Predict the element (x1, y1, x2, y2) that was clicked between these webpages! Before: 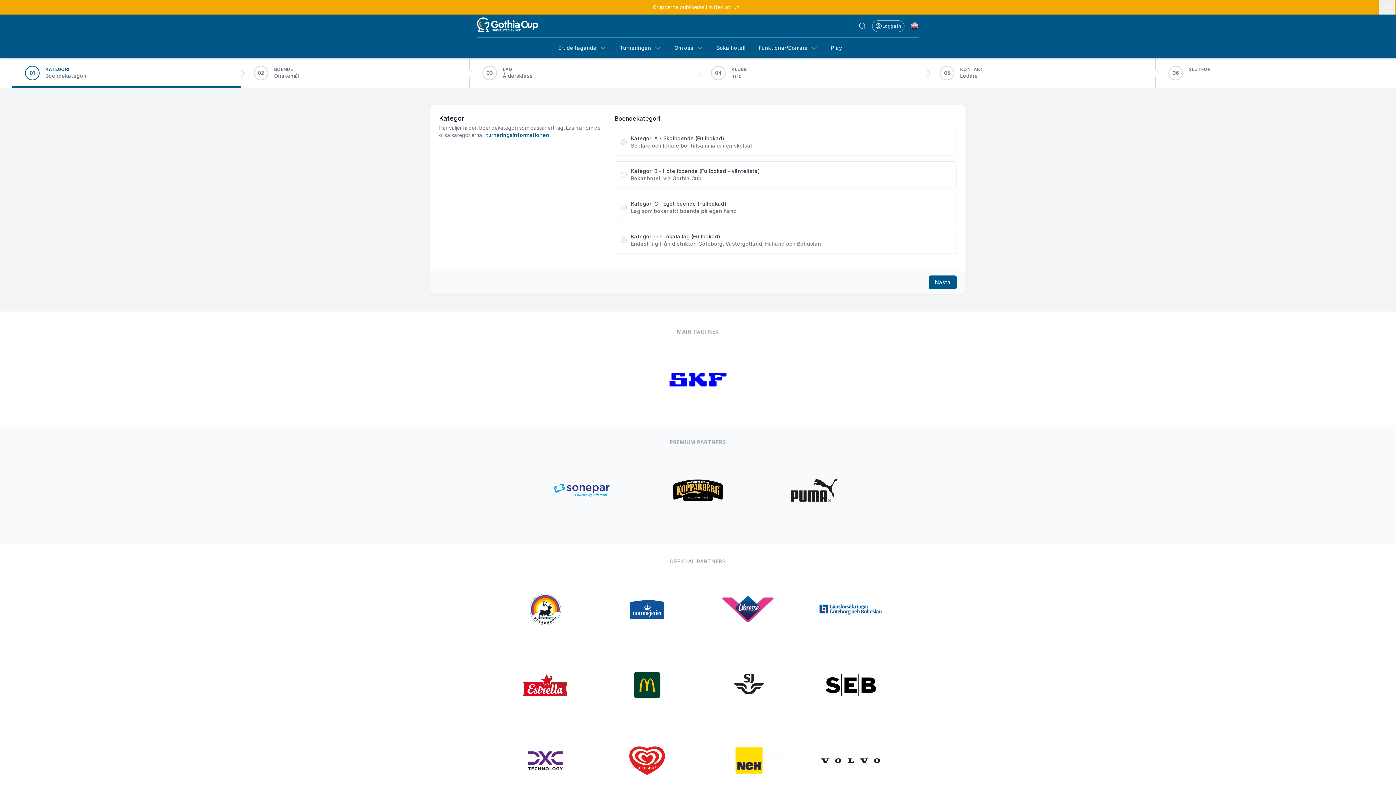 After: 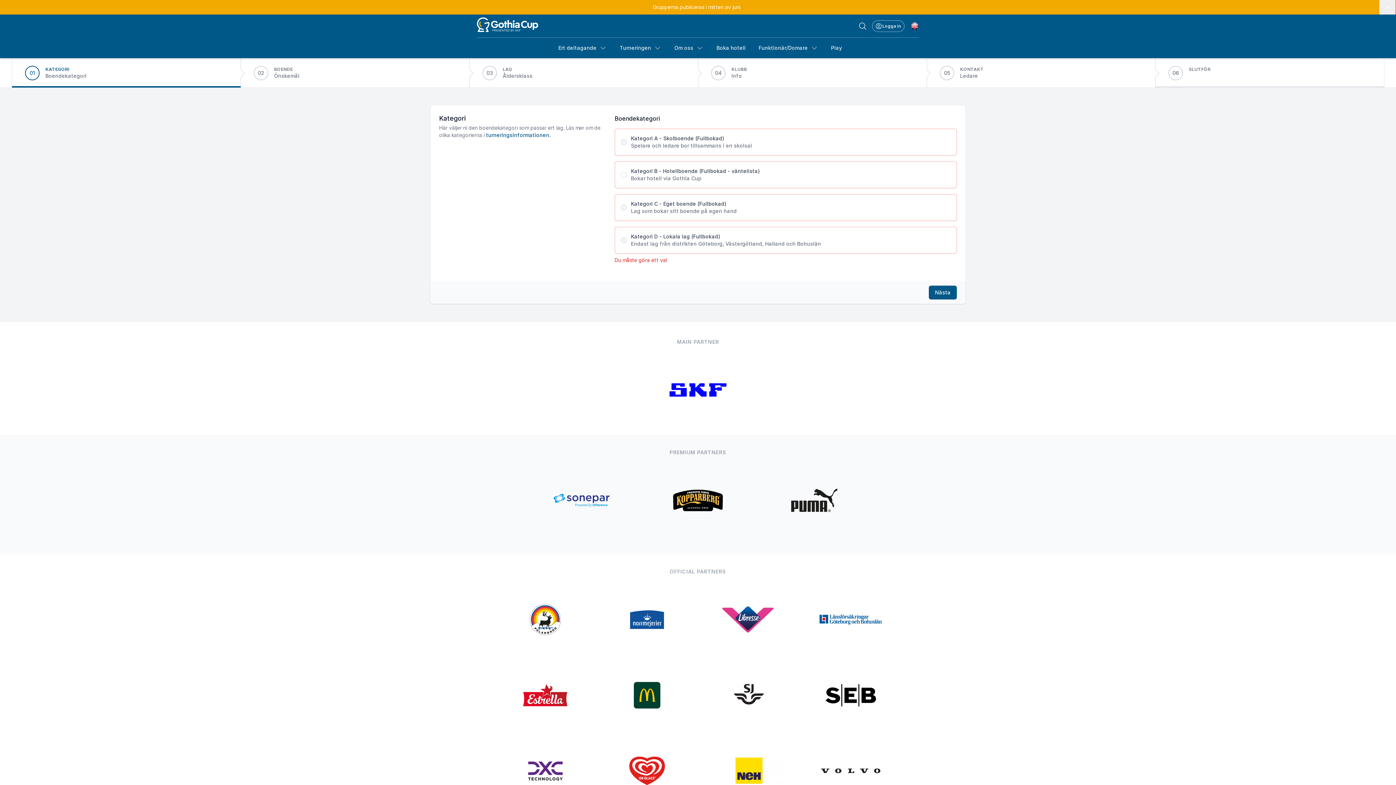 Action: bbox: (1155, 58, 1384, 87) label: 06

SLUTFÖR